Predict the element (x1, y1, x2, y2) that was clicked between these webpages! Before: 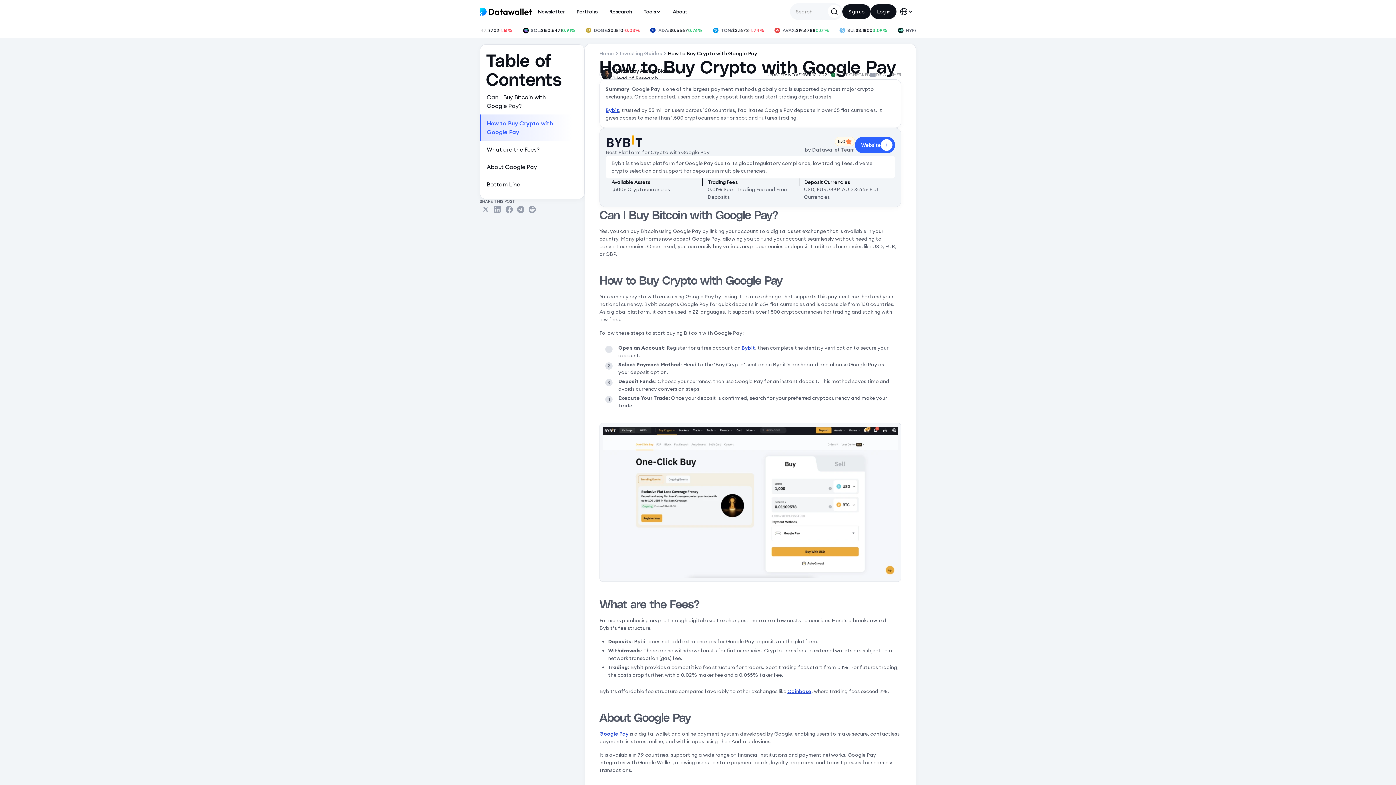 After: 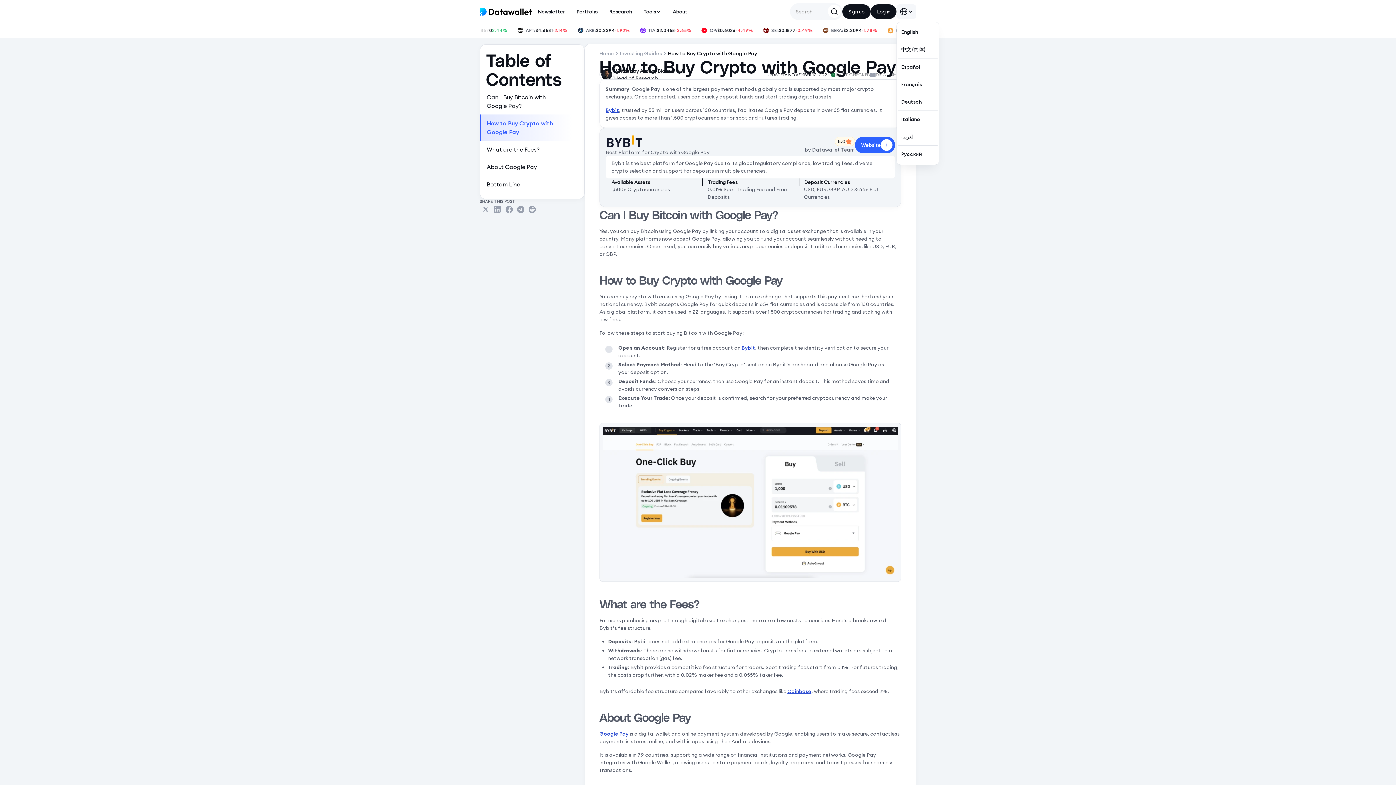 Action: bbox: (896, 4, 916, 18) label: Select Language